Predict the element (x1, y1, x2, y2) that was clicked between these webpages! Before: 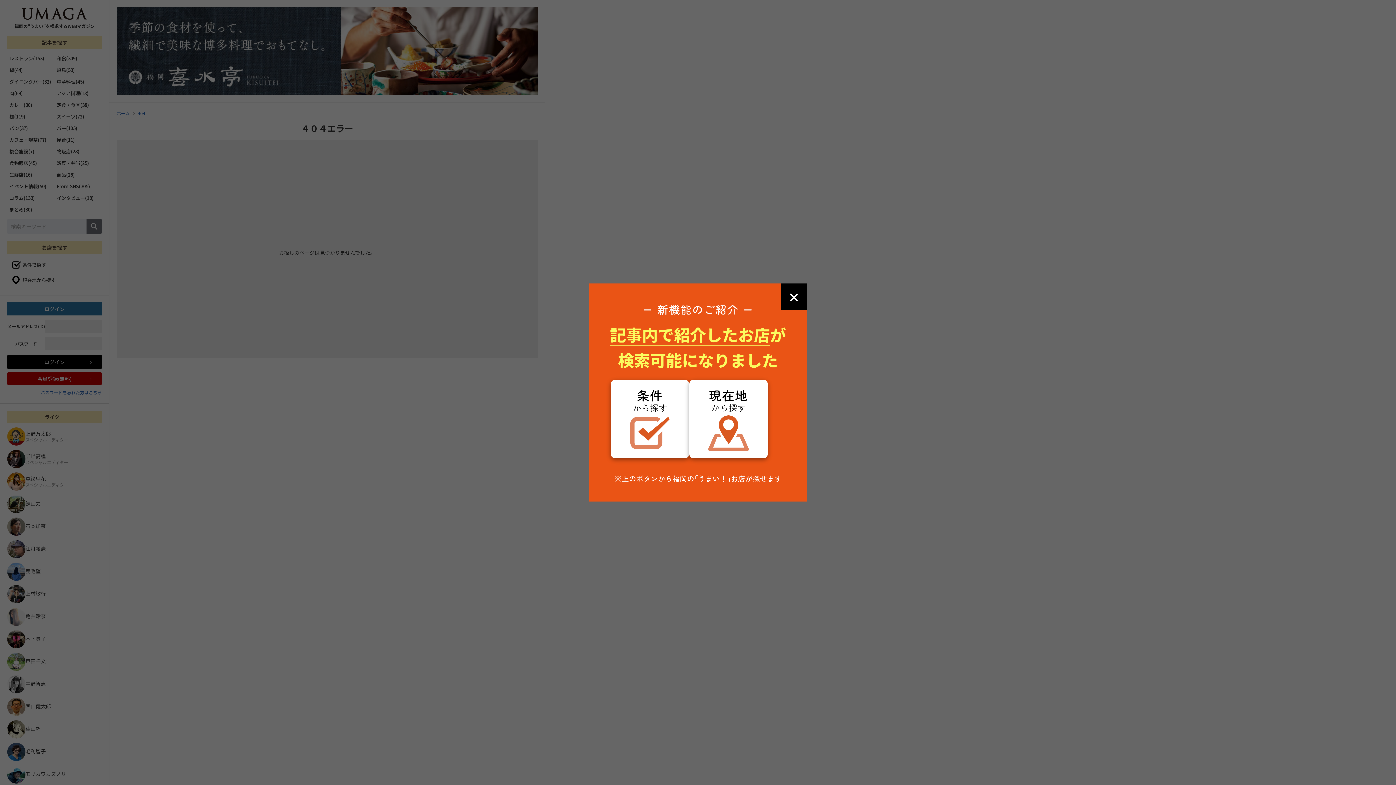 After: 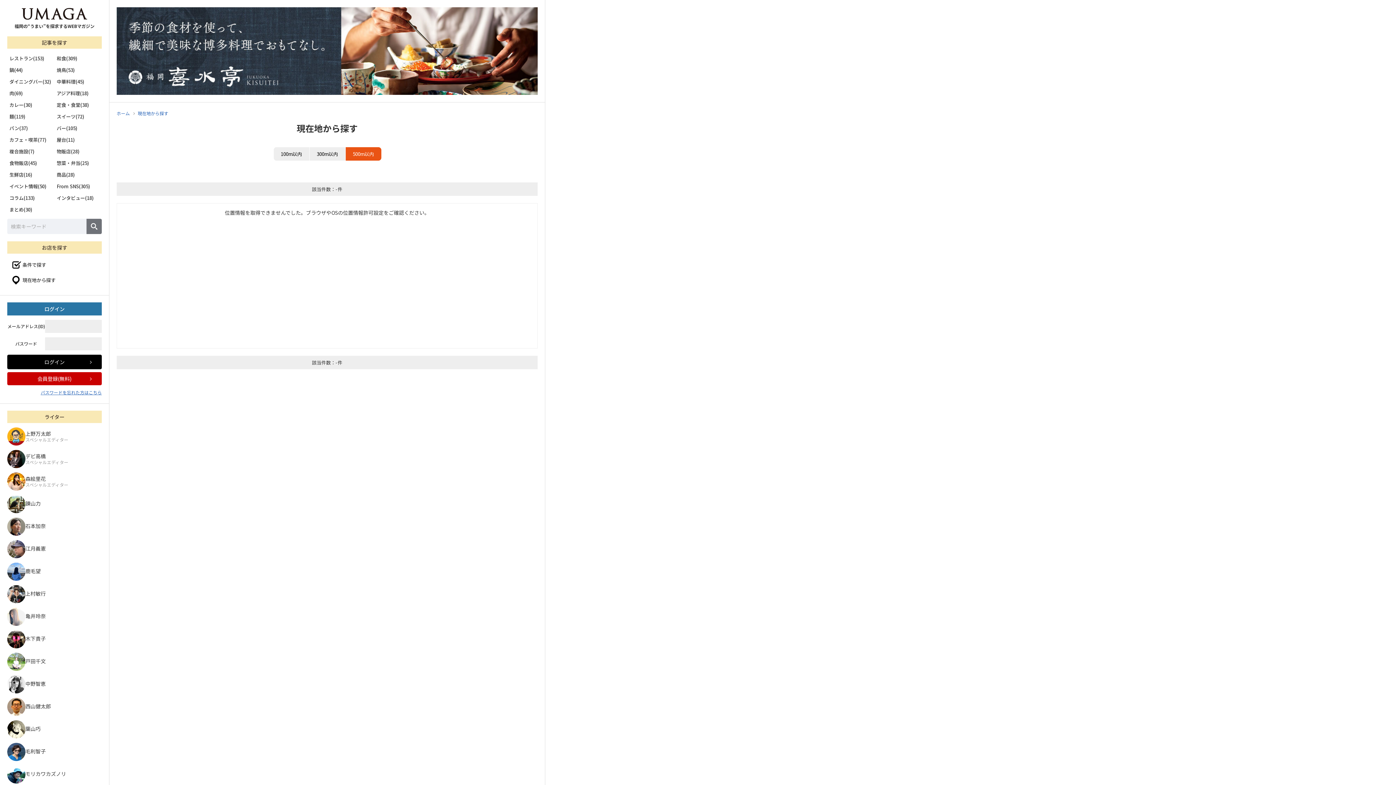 Action: bbox: (689, 380, 768, 458) label: 現在地
から探す